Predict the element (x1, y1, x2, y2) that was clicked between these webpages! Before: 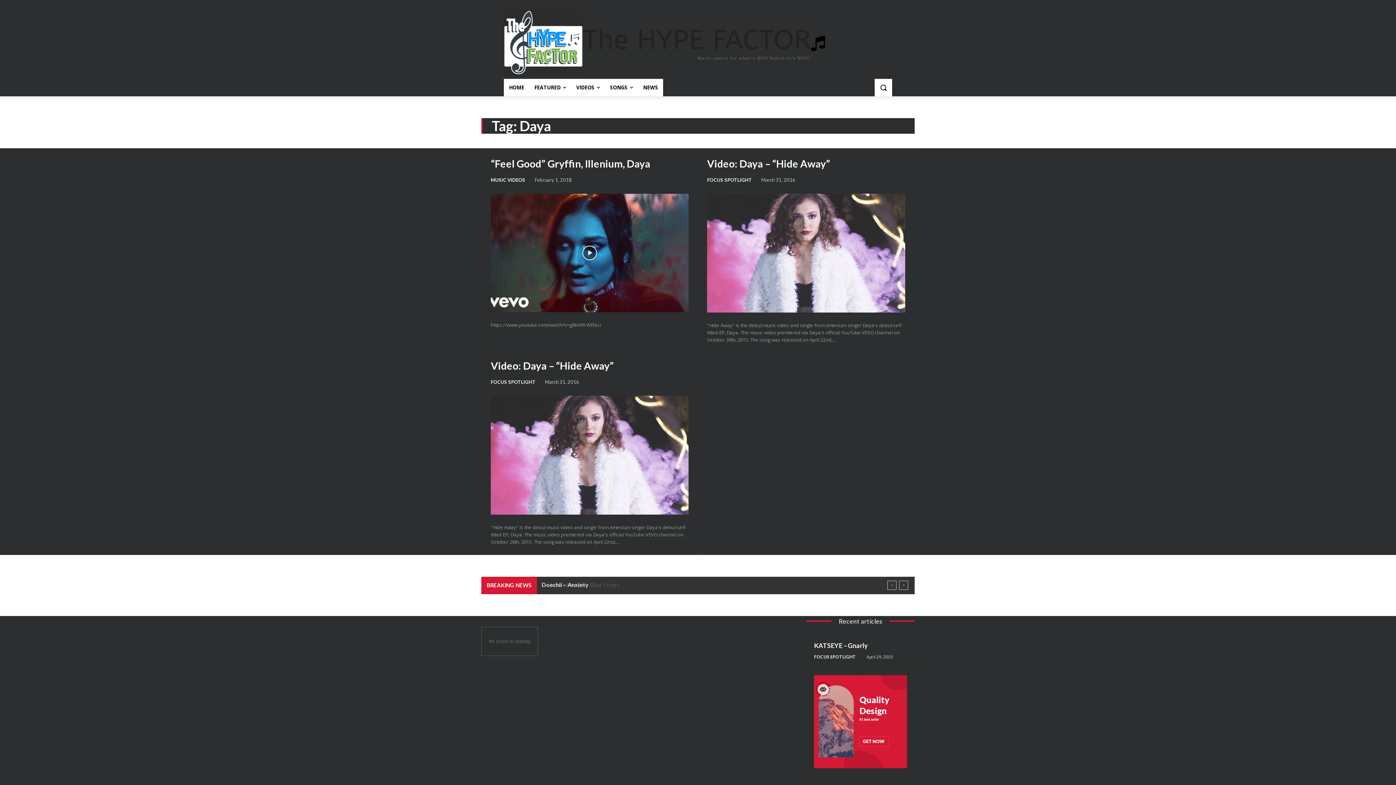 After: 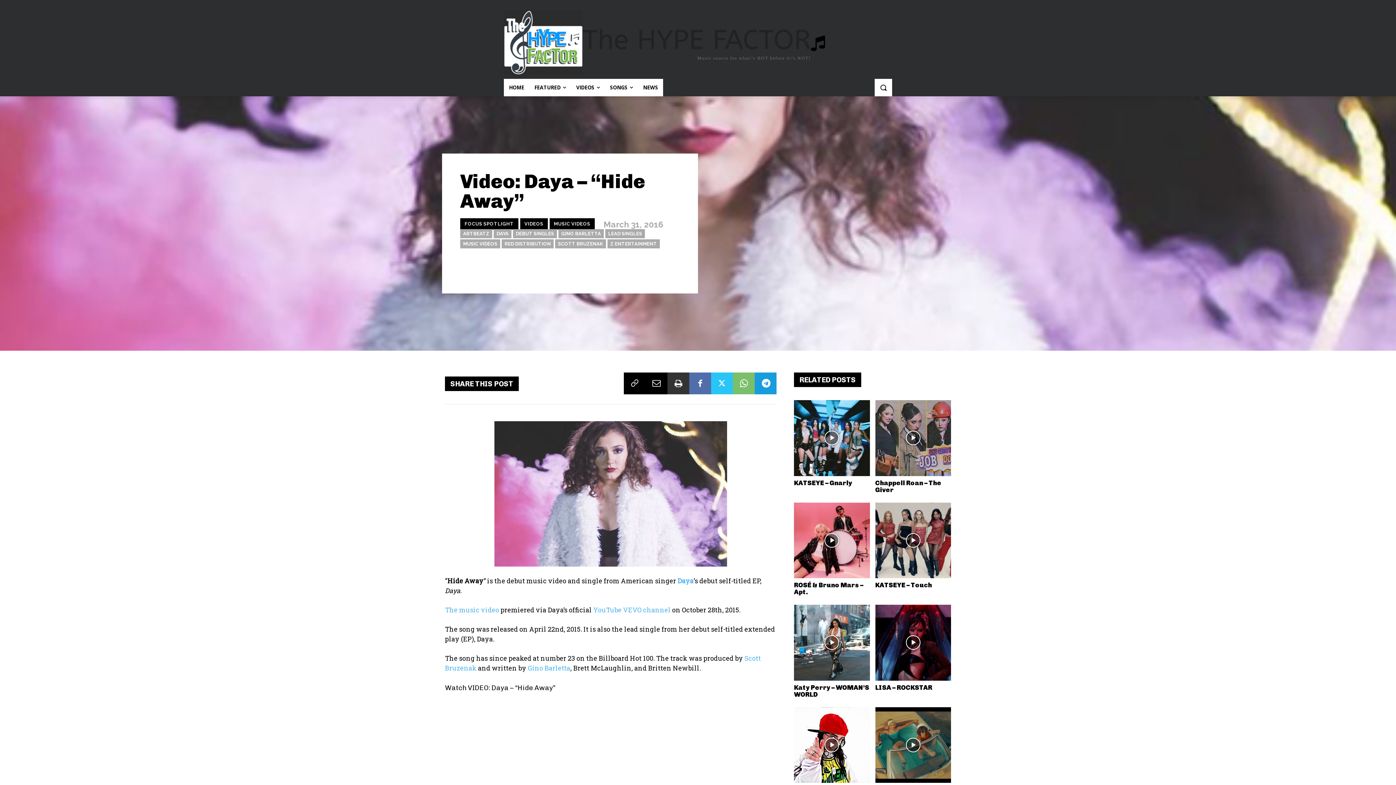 Action: label: Video: Daya – “Hide Away” bbox: (707, 157, 830, 169)